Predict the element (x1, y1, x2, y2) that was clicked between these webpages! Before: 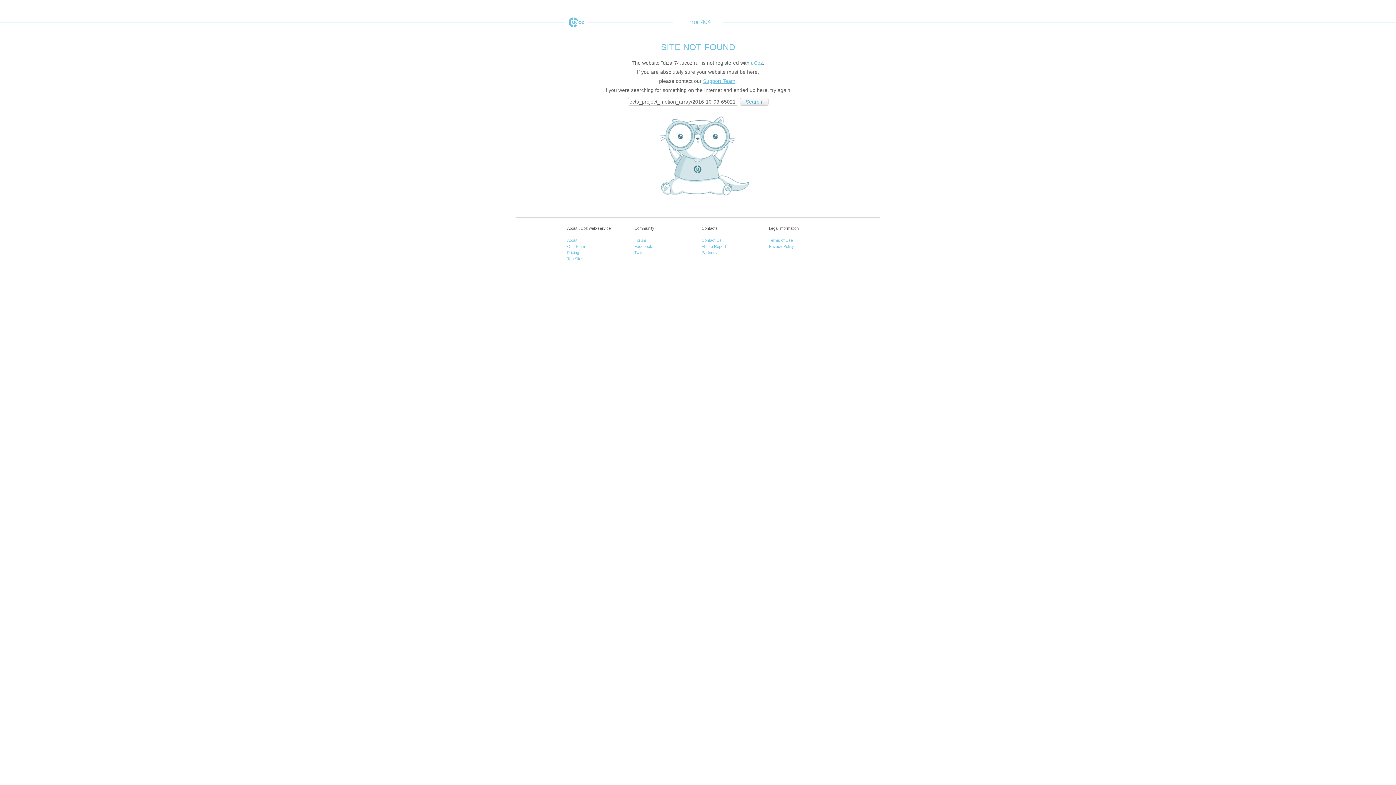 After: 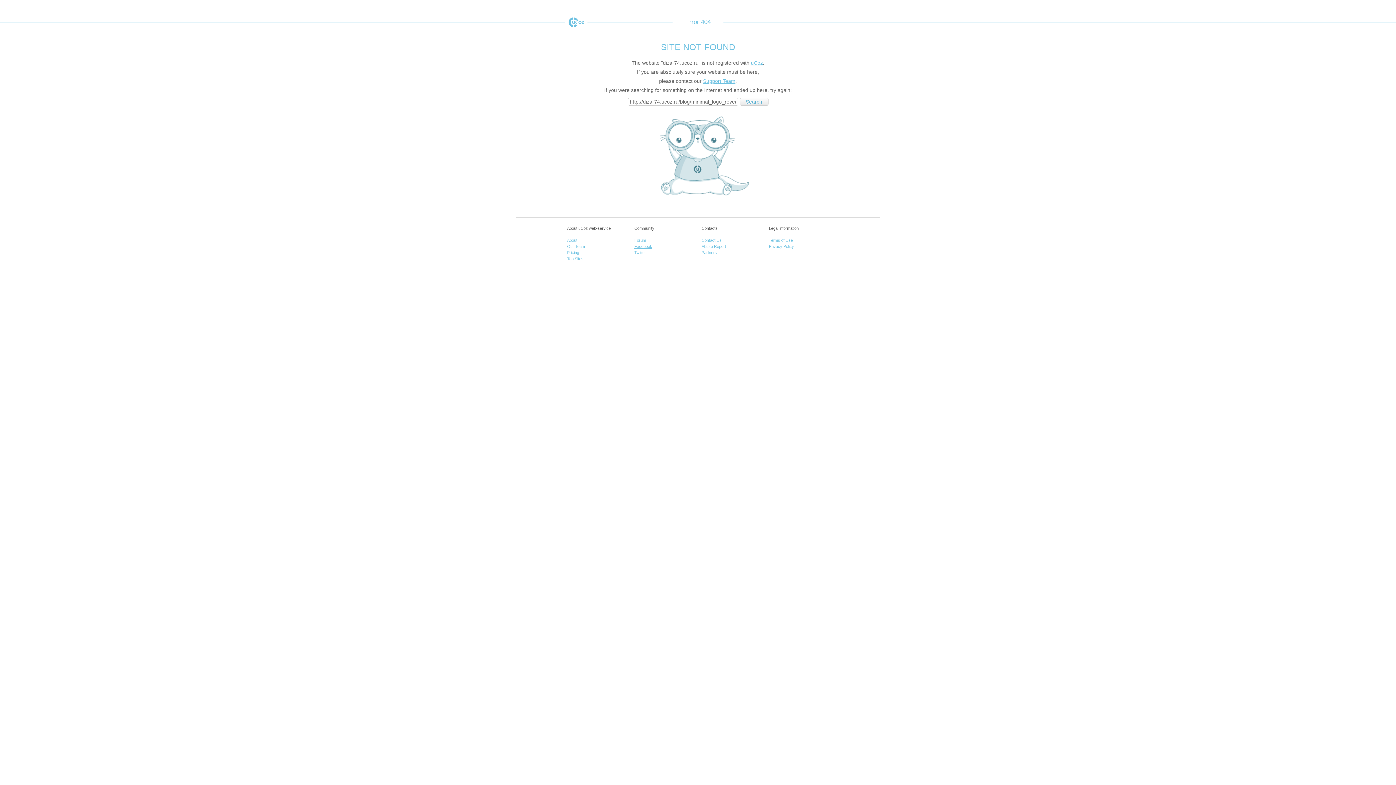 Action: bbox: (634, 244, 652, 248) label: Facebook